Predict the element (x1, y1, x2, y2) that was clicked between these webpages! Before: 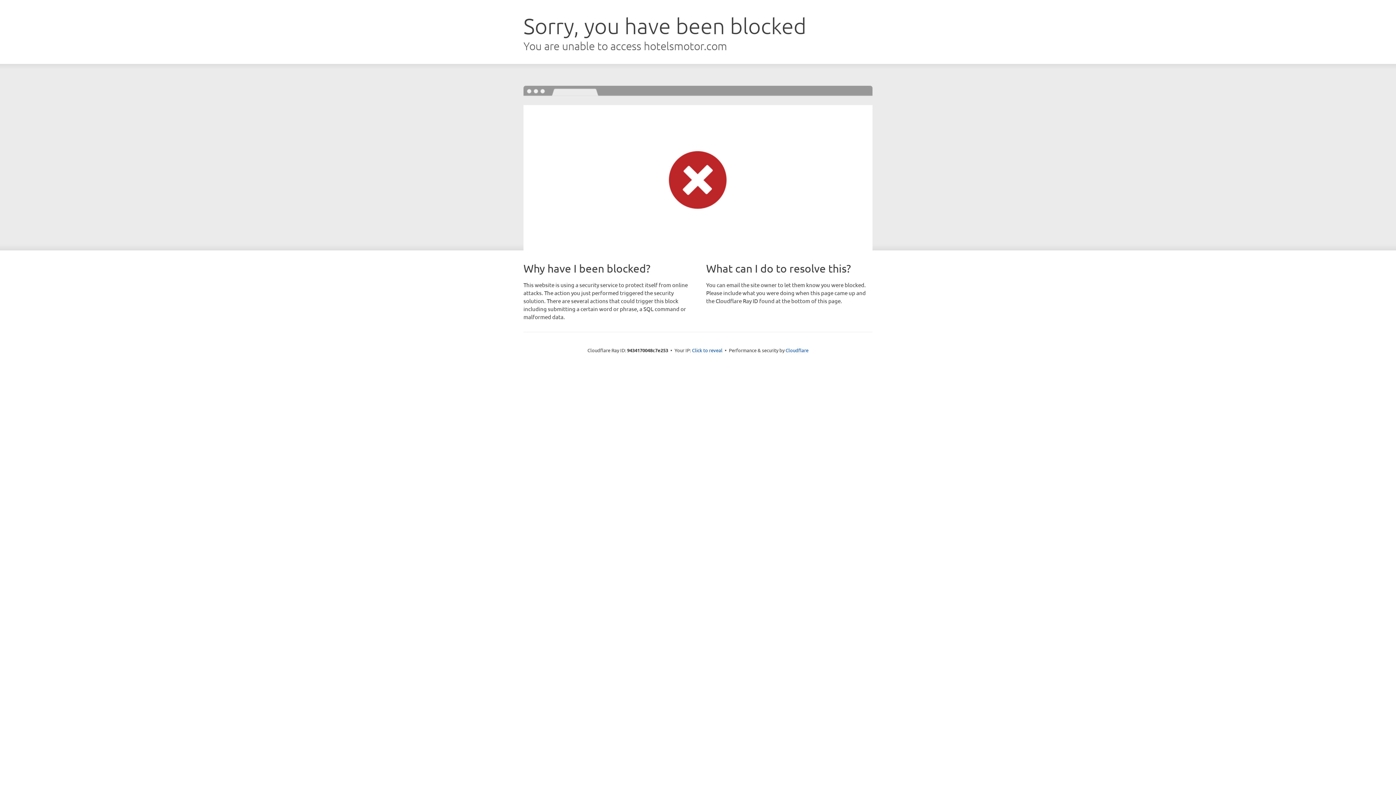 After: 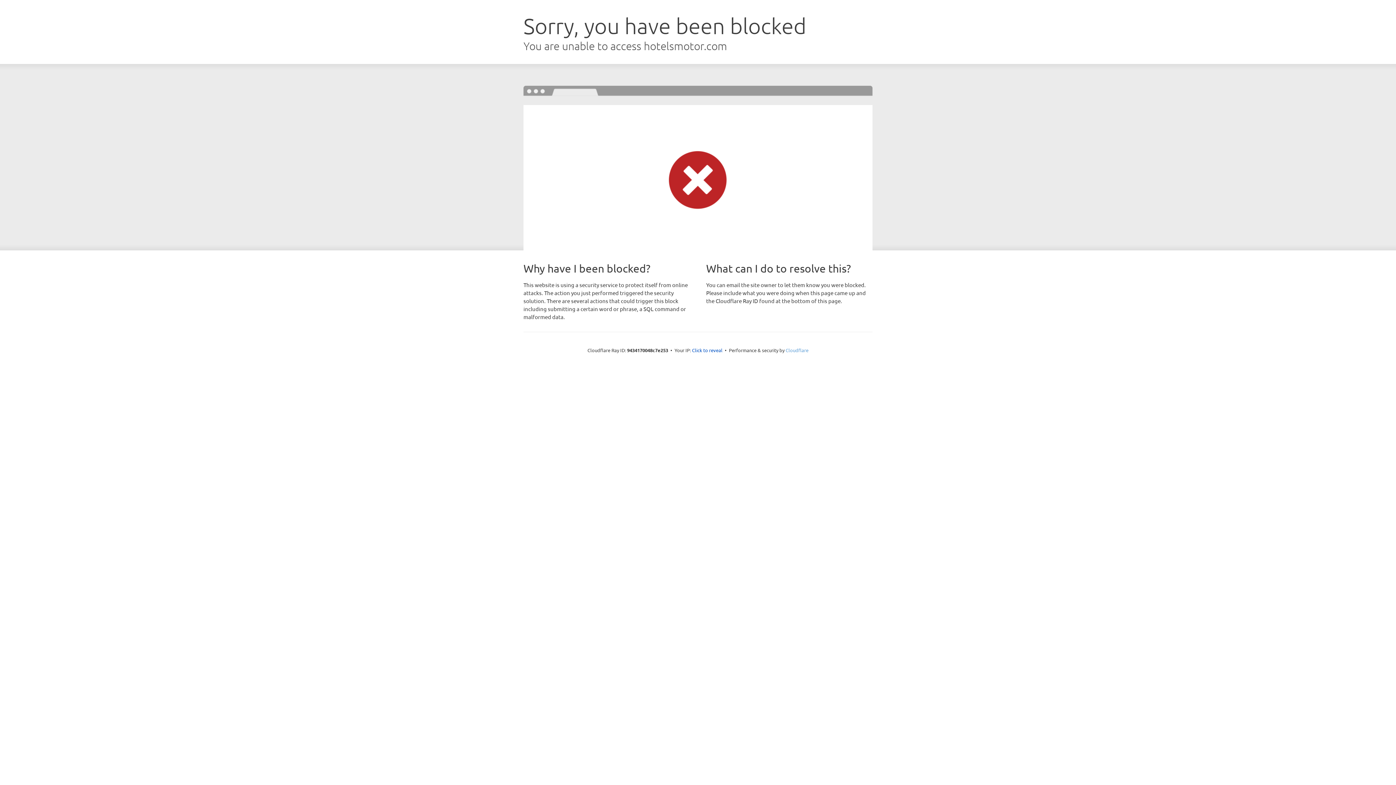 Action: label: Cloudflare bbox: (785, 347, 808, 353)